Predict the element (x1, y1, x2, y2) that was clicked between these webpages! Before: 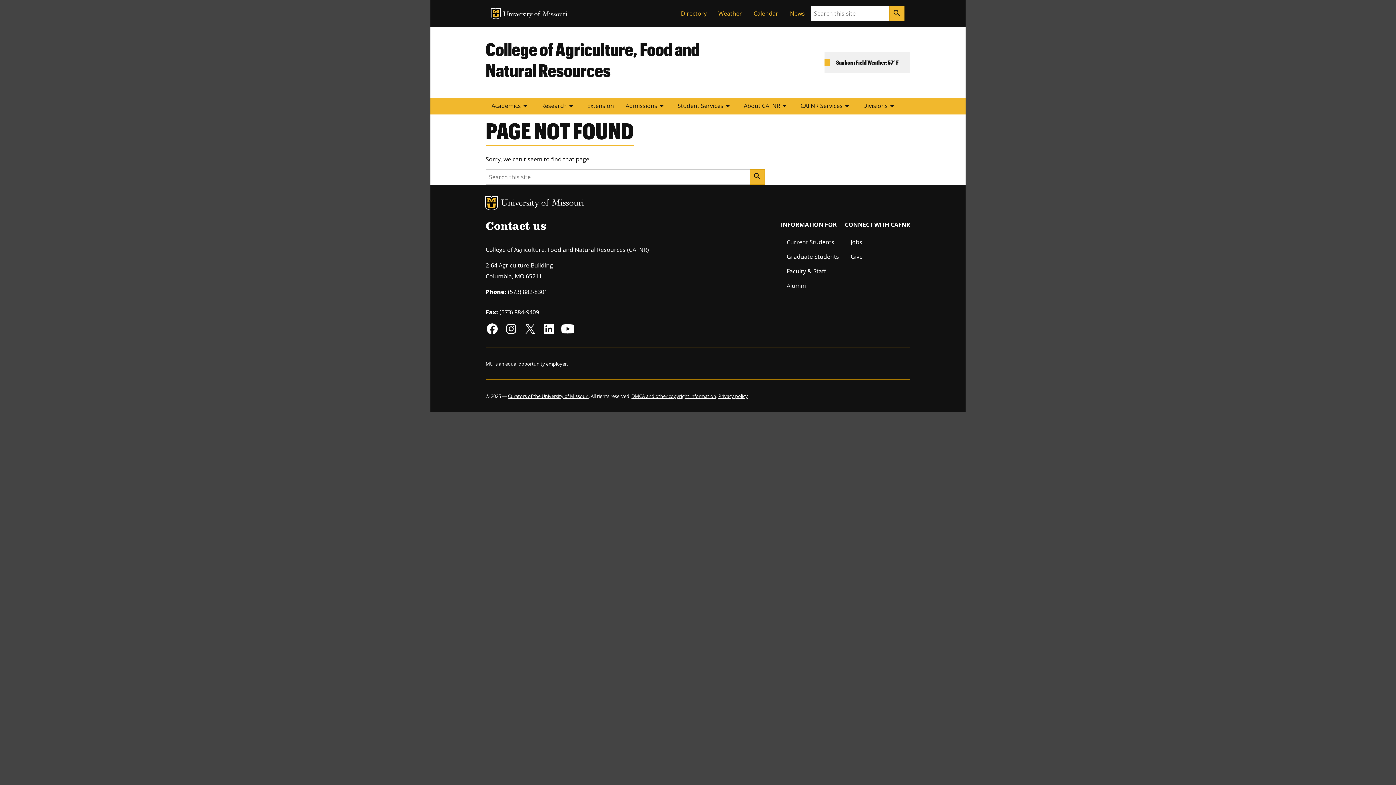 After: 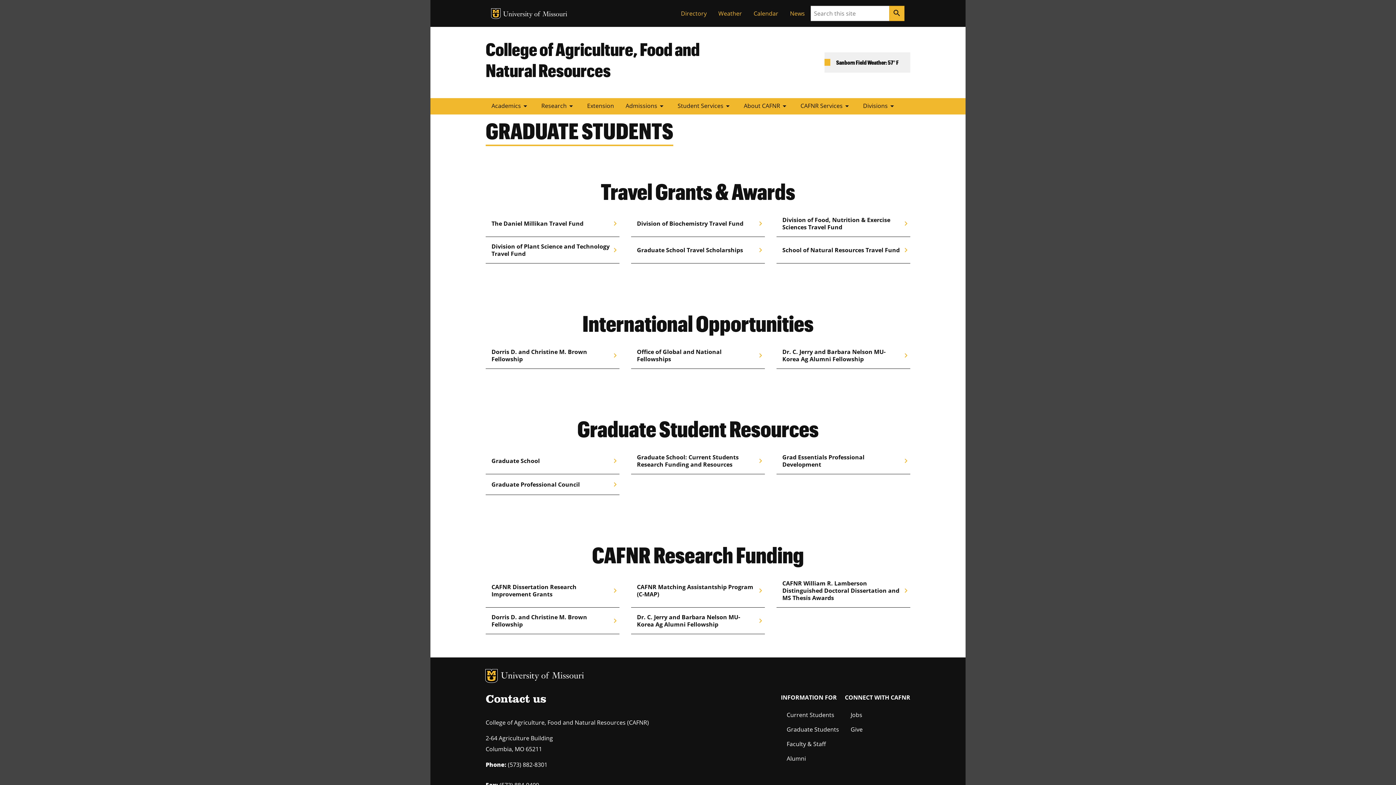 Action: bbox: (781, 249, 845, 263) label: Graduate Students